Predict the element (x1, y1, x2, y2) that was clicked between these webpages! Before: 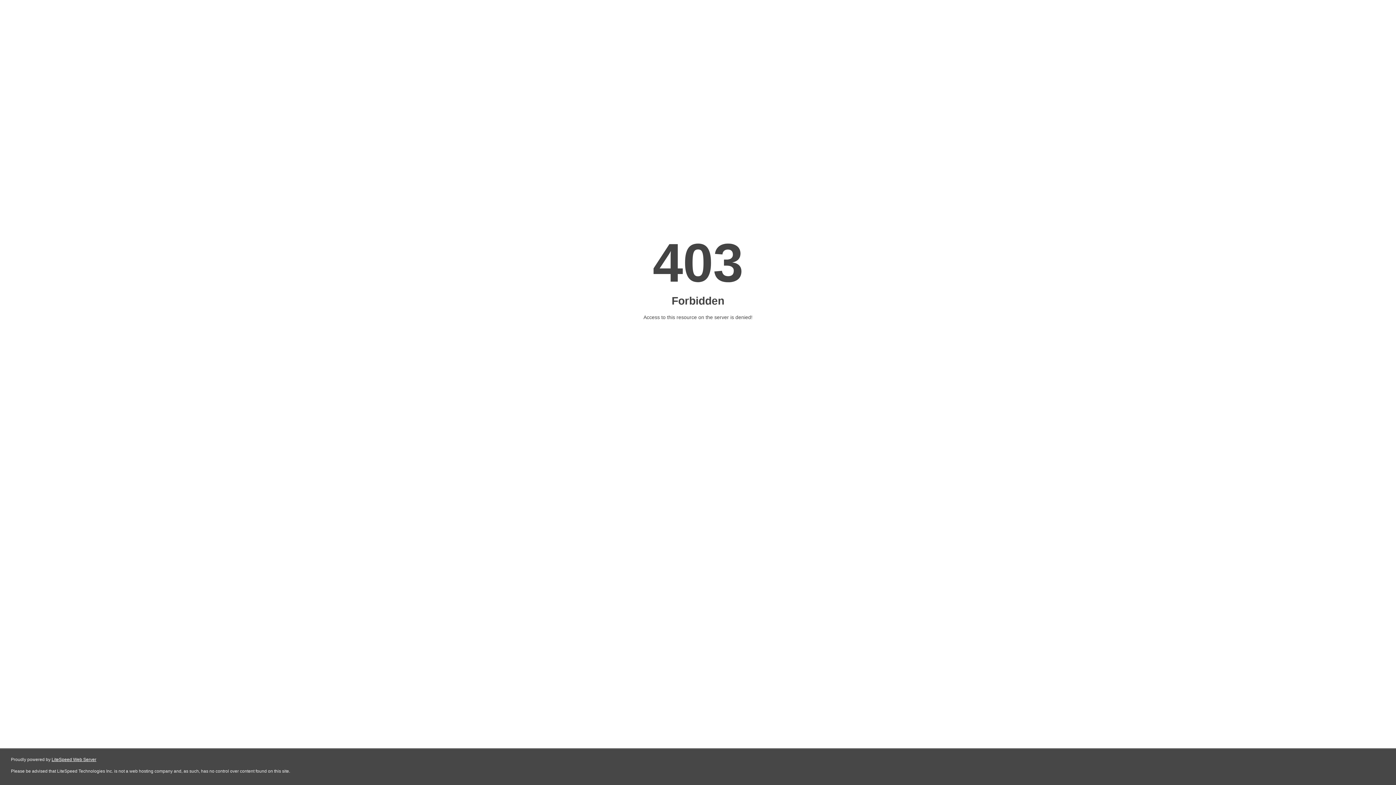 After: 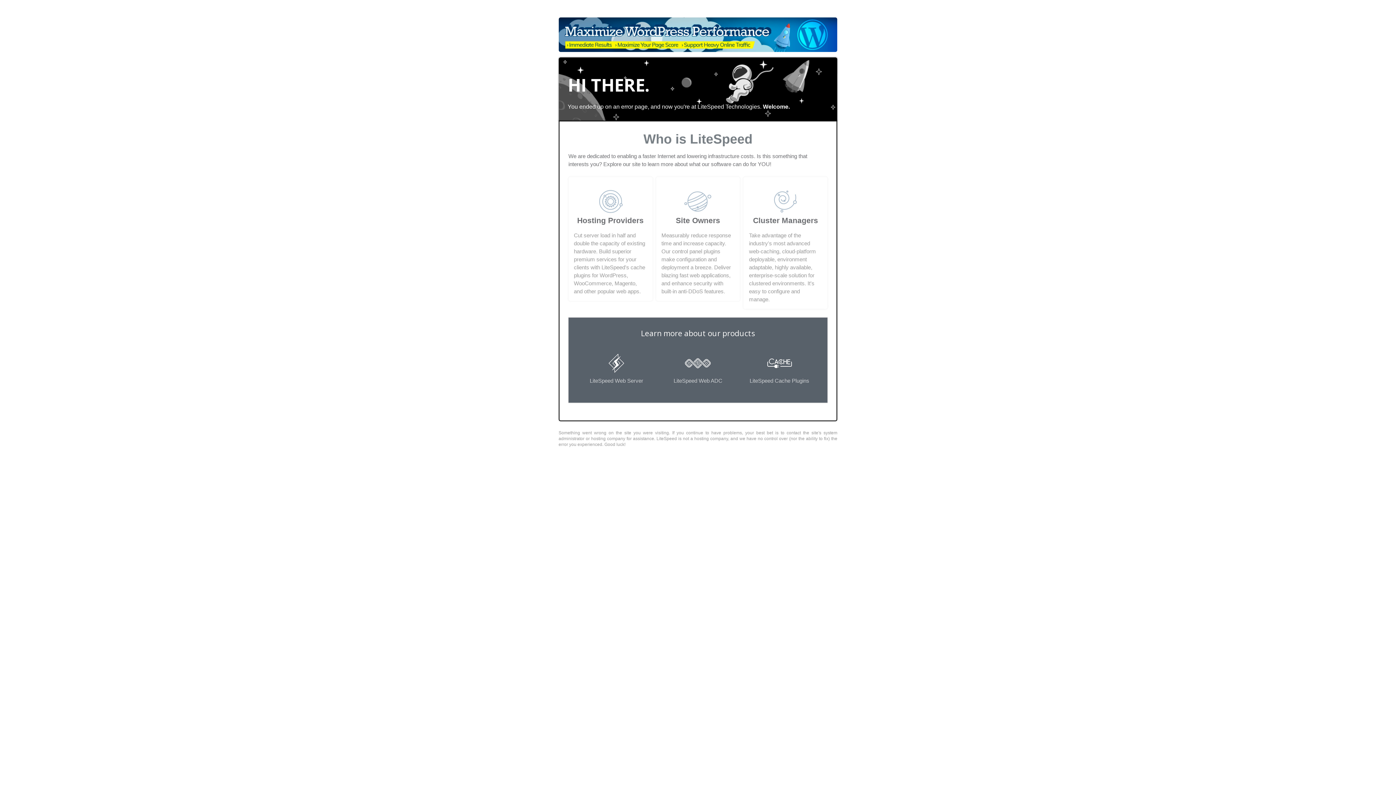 Action: bbox: (51, 757, 96, 762) label: LiteSpeed Web Server